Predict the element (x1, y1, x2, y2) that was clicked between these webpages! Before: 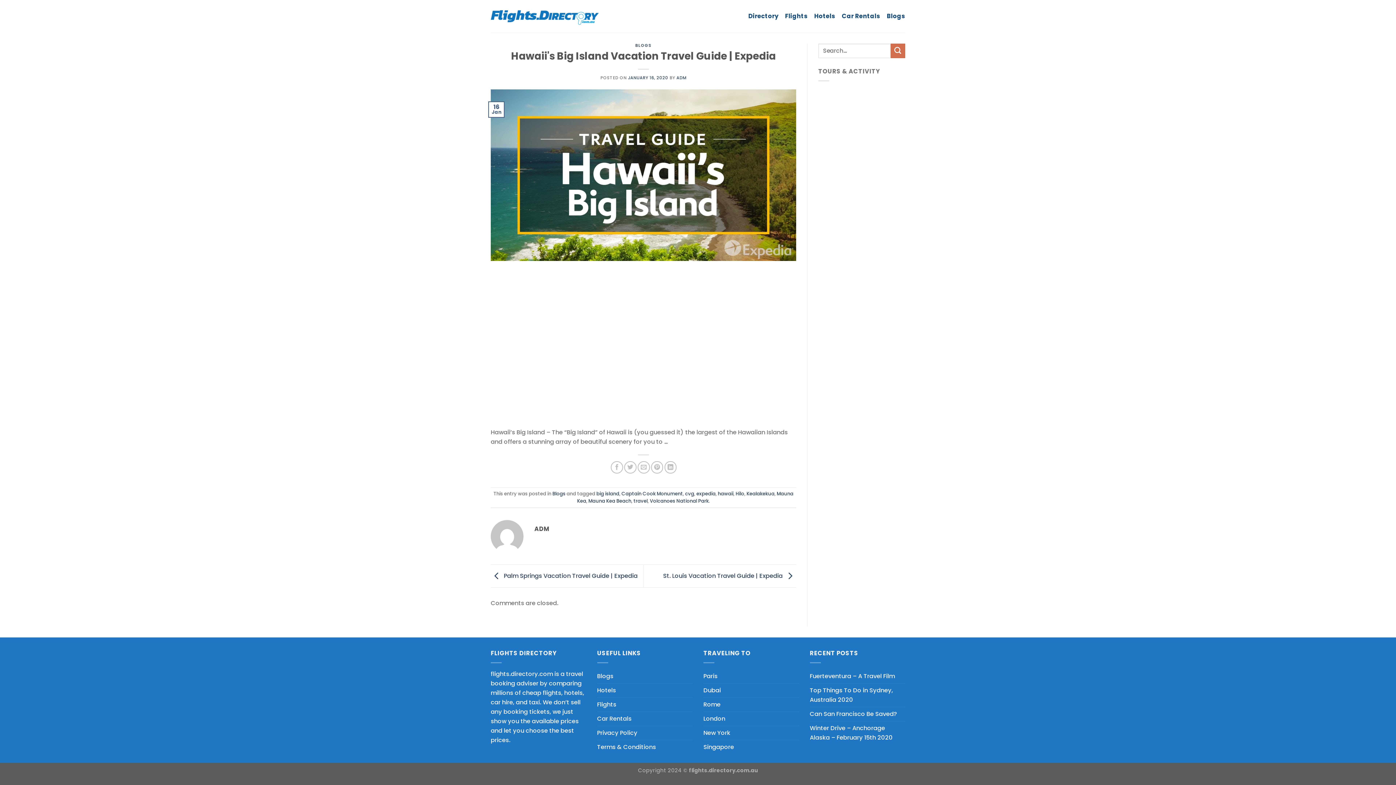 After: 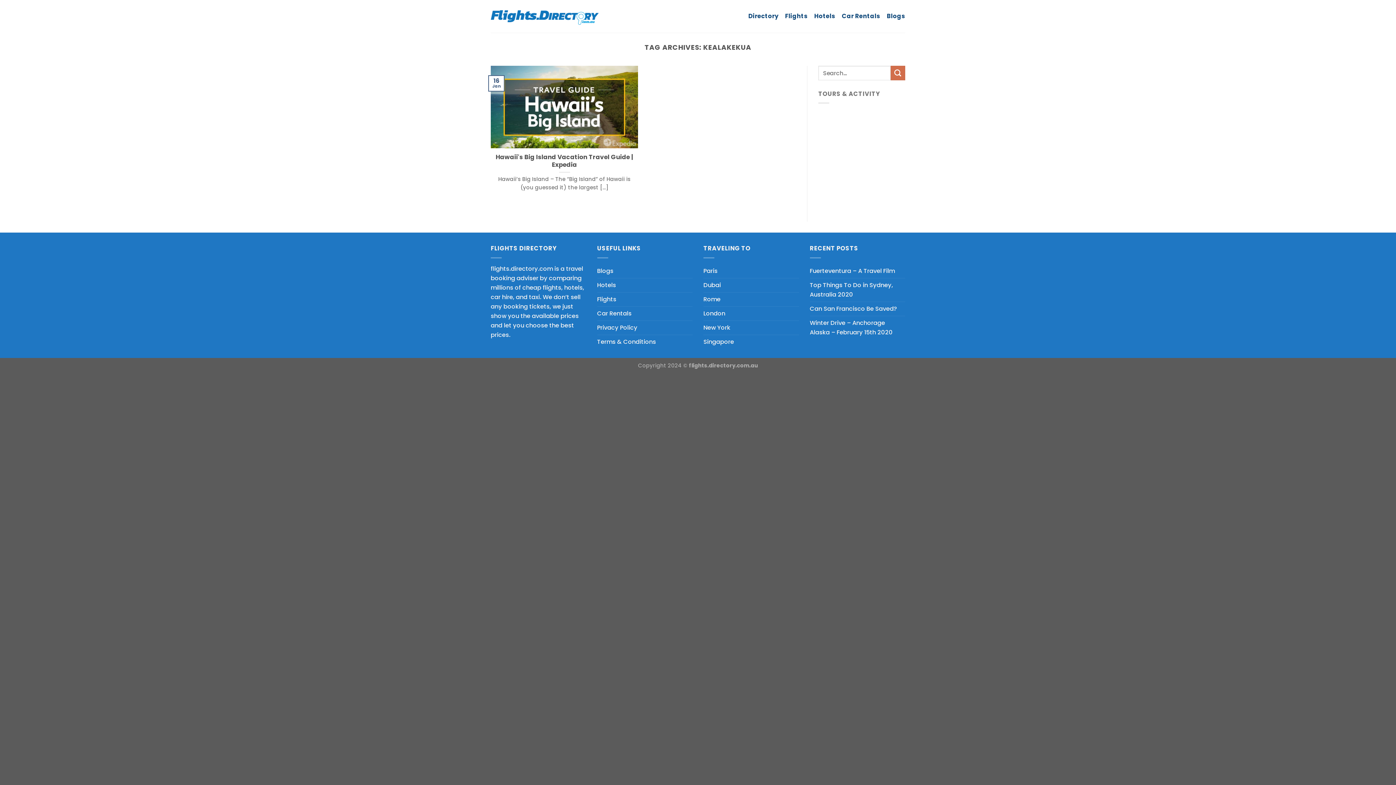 Action: bbox: (746, 490, 774, 497) label: Kealakekua